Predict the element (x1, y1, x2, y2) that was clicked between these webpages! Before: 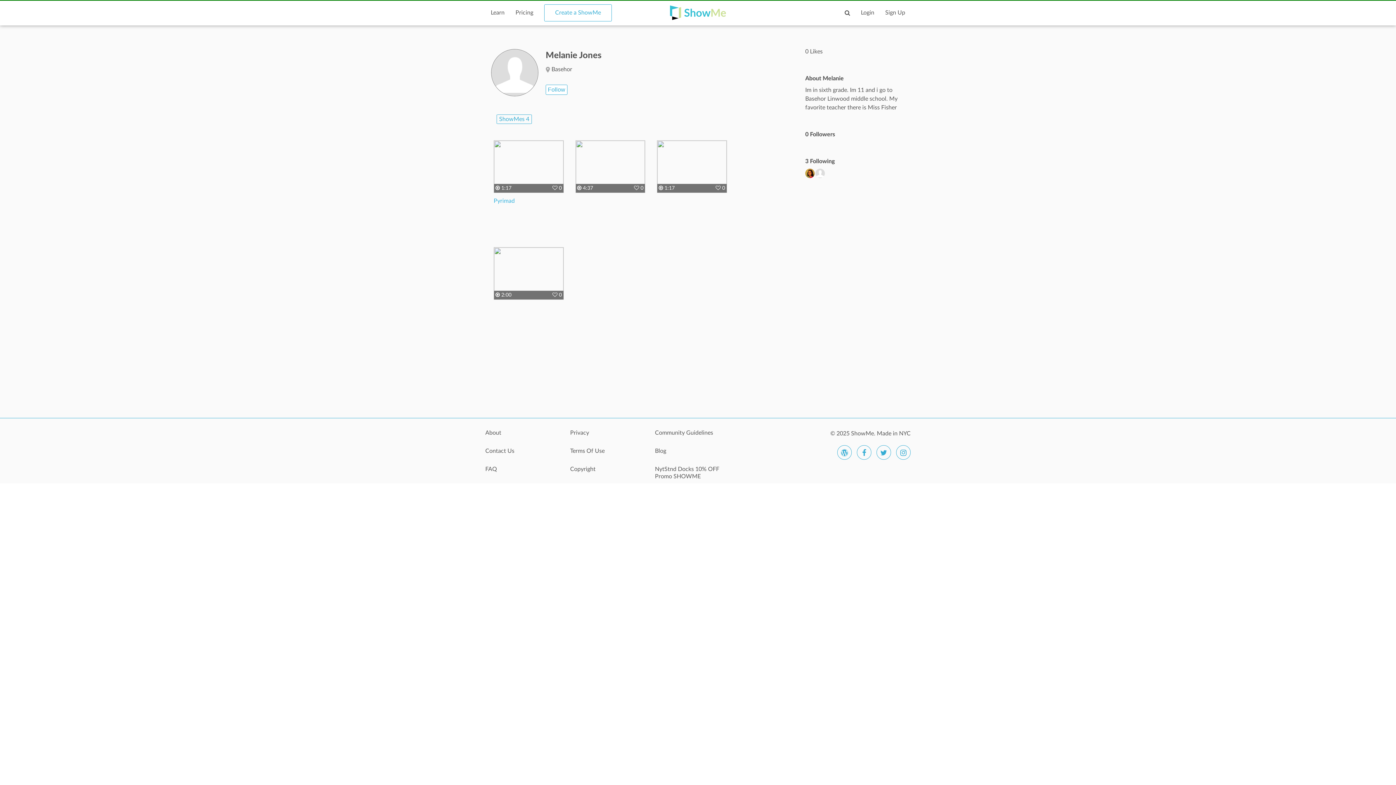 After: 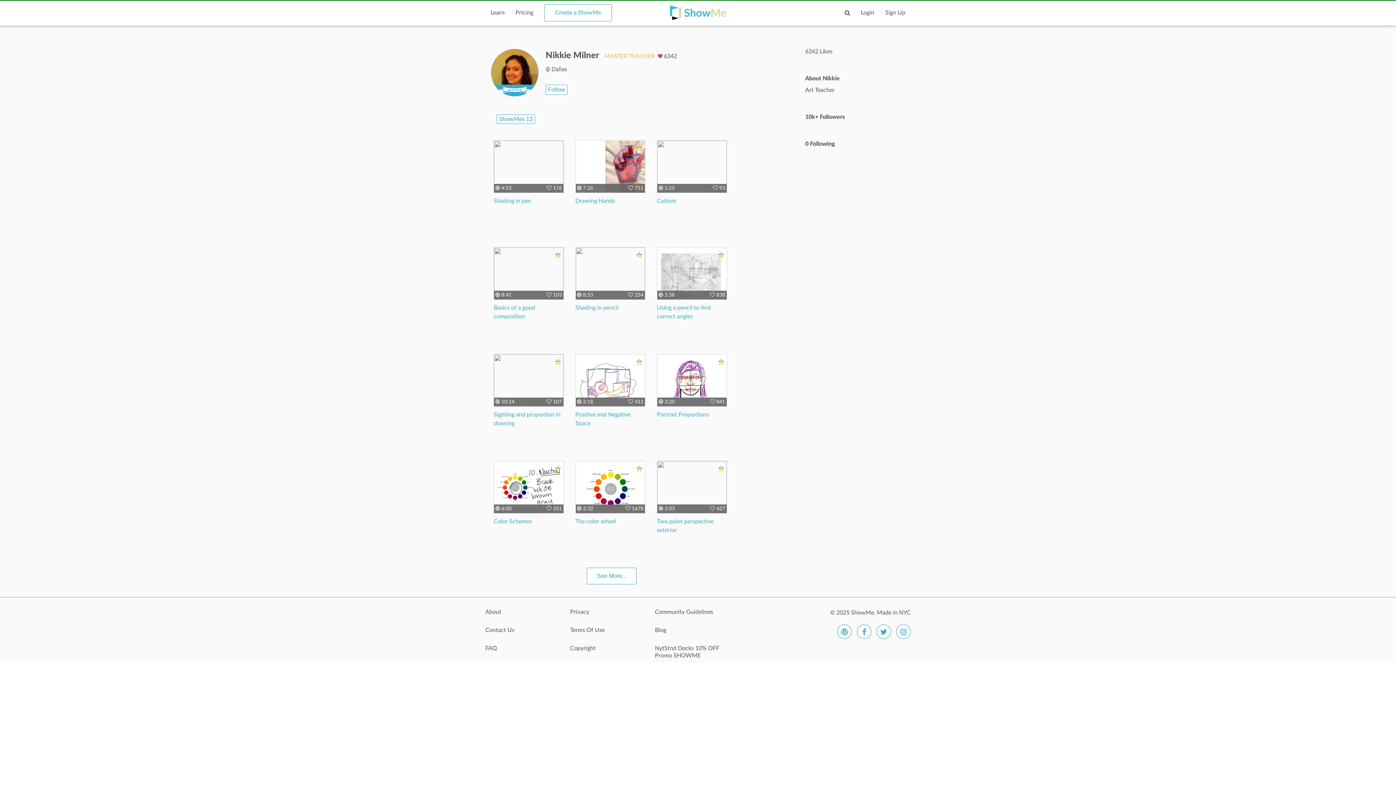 Action: bbox: (805, 168, 814, 178)